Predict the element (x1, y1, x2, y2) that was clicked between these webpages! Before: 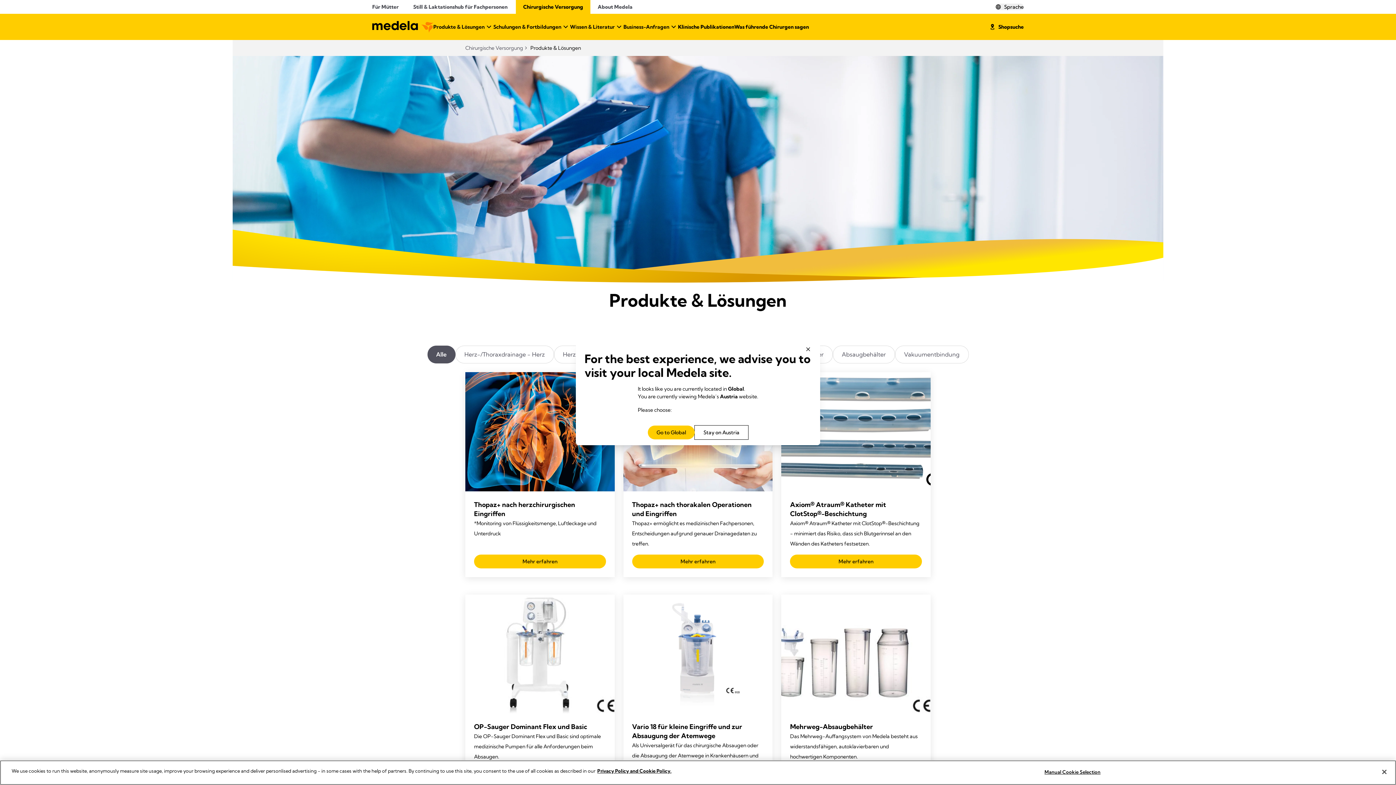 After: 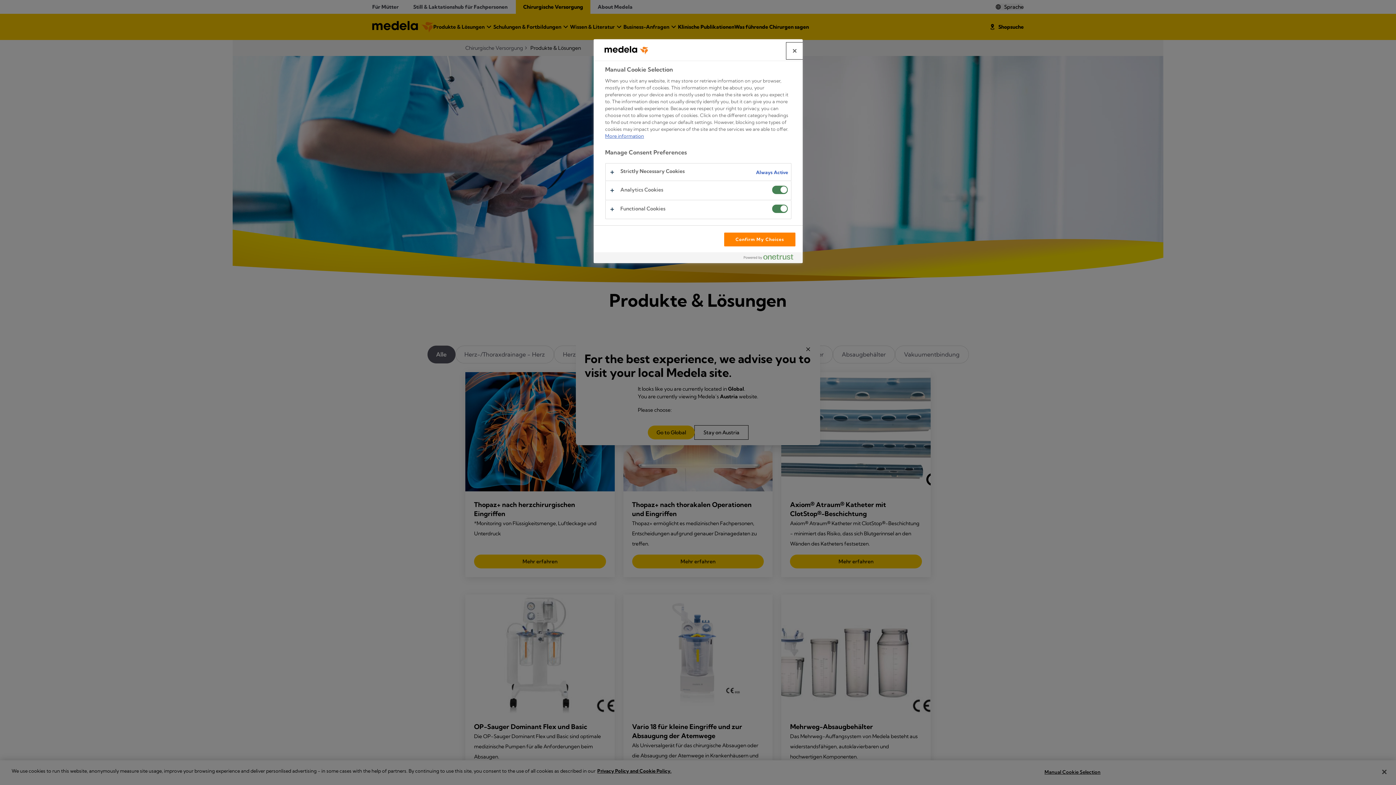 Action: label: Manual Cookie Selection bbox: (1044, 765, 1100, 779)